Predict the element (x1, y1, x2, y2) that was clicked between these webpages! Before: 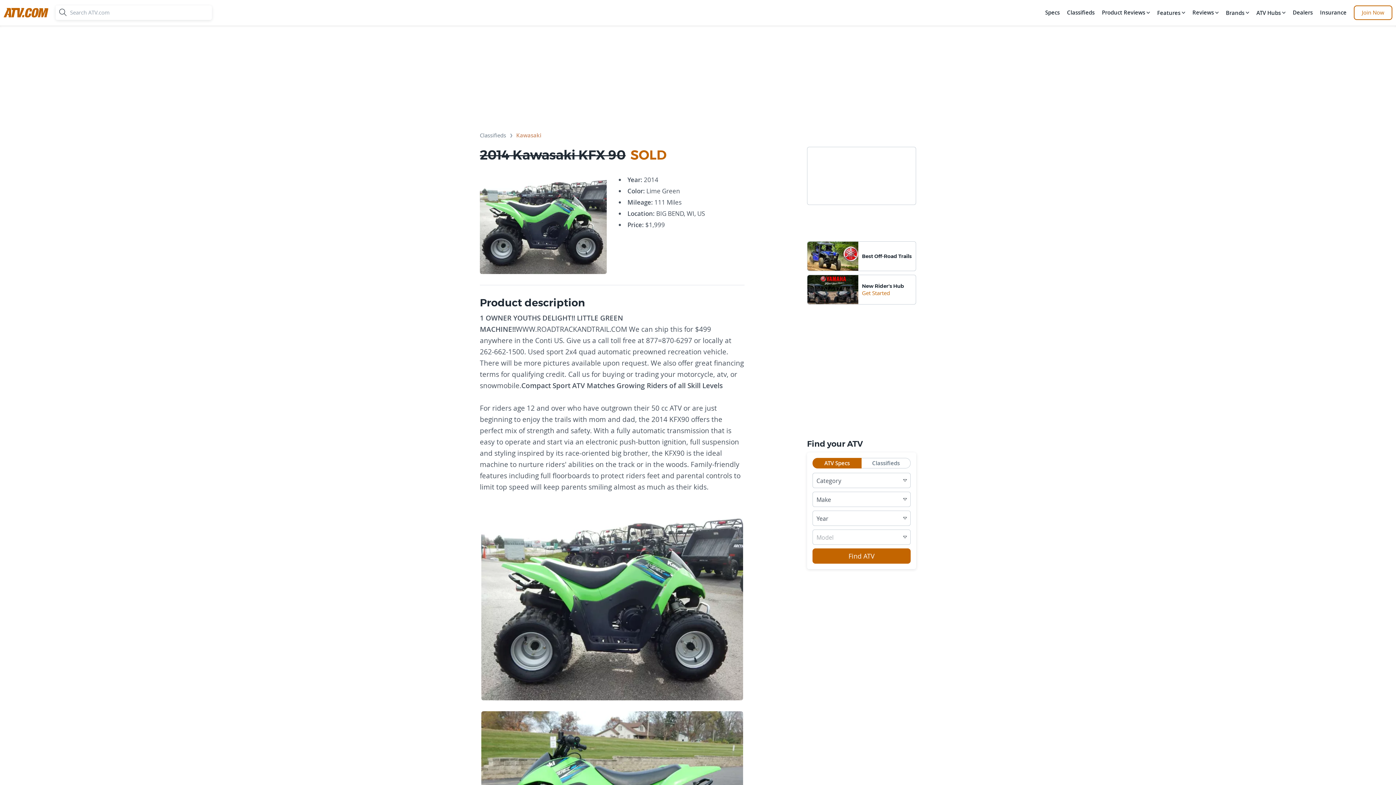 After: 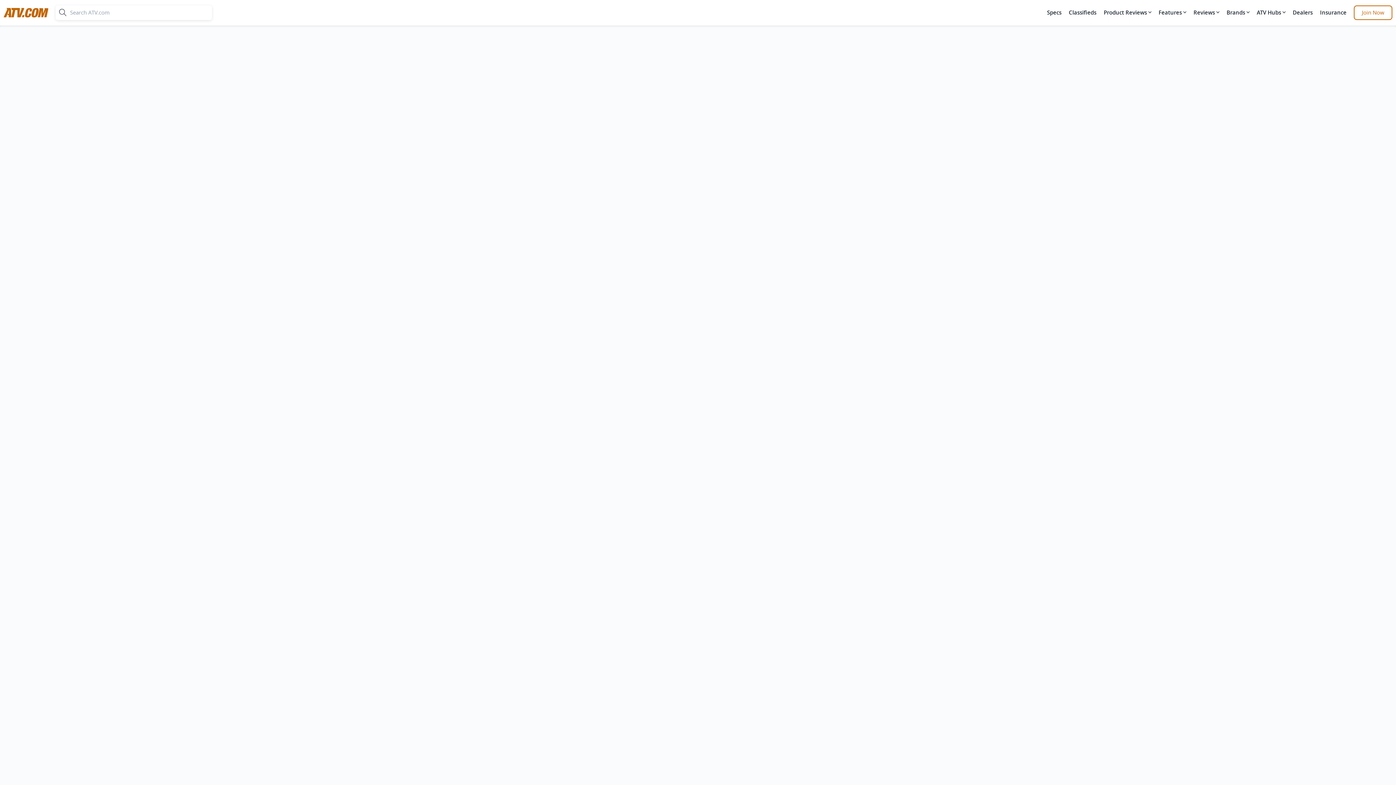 Action: bbox: (807, 275, 916, 304) label: New Rider's Hub
Get Started